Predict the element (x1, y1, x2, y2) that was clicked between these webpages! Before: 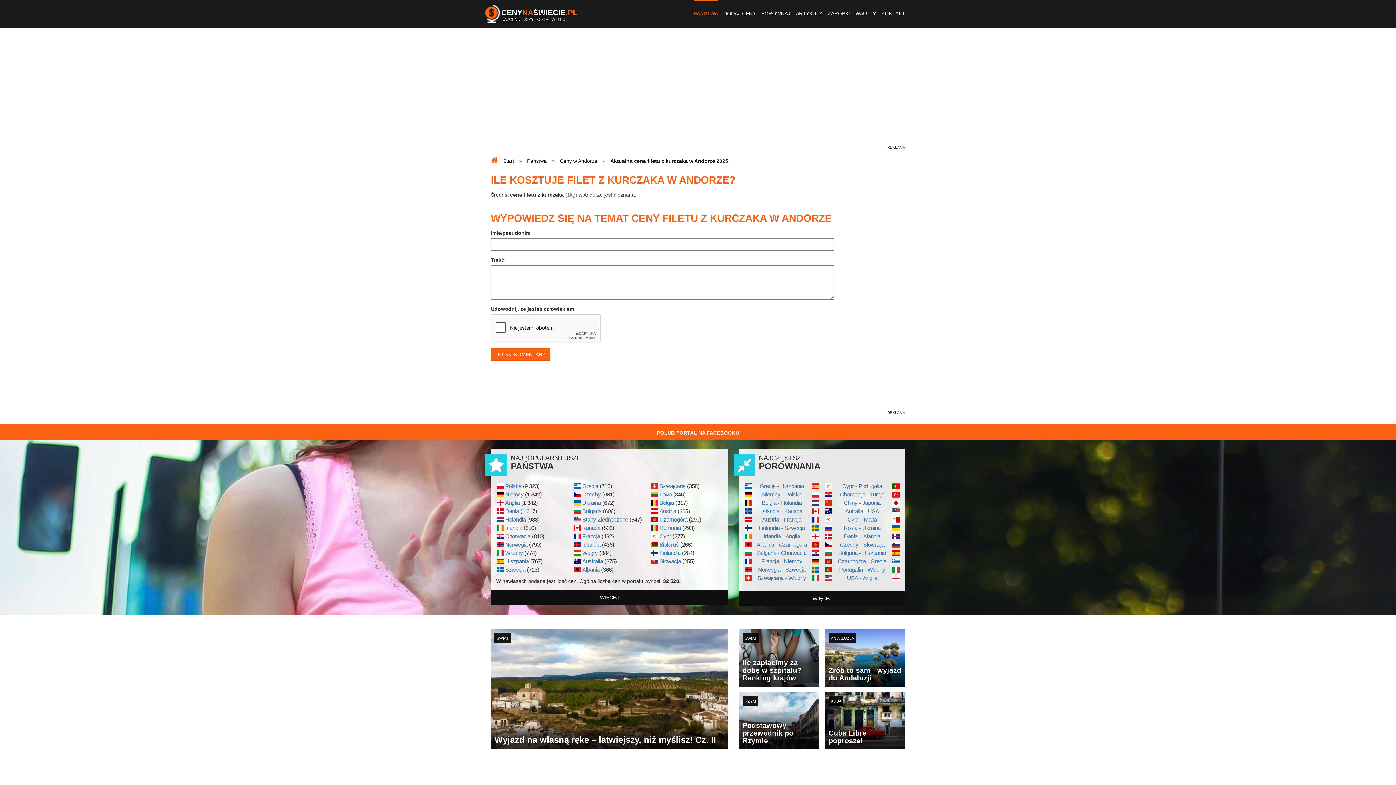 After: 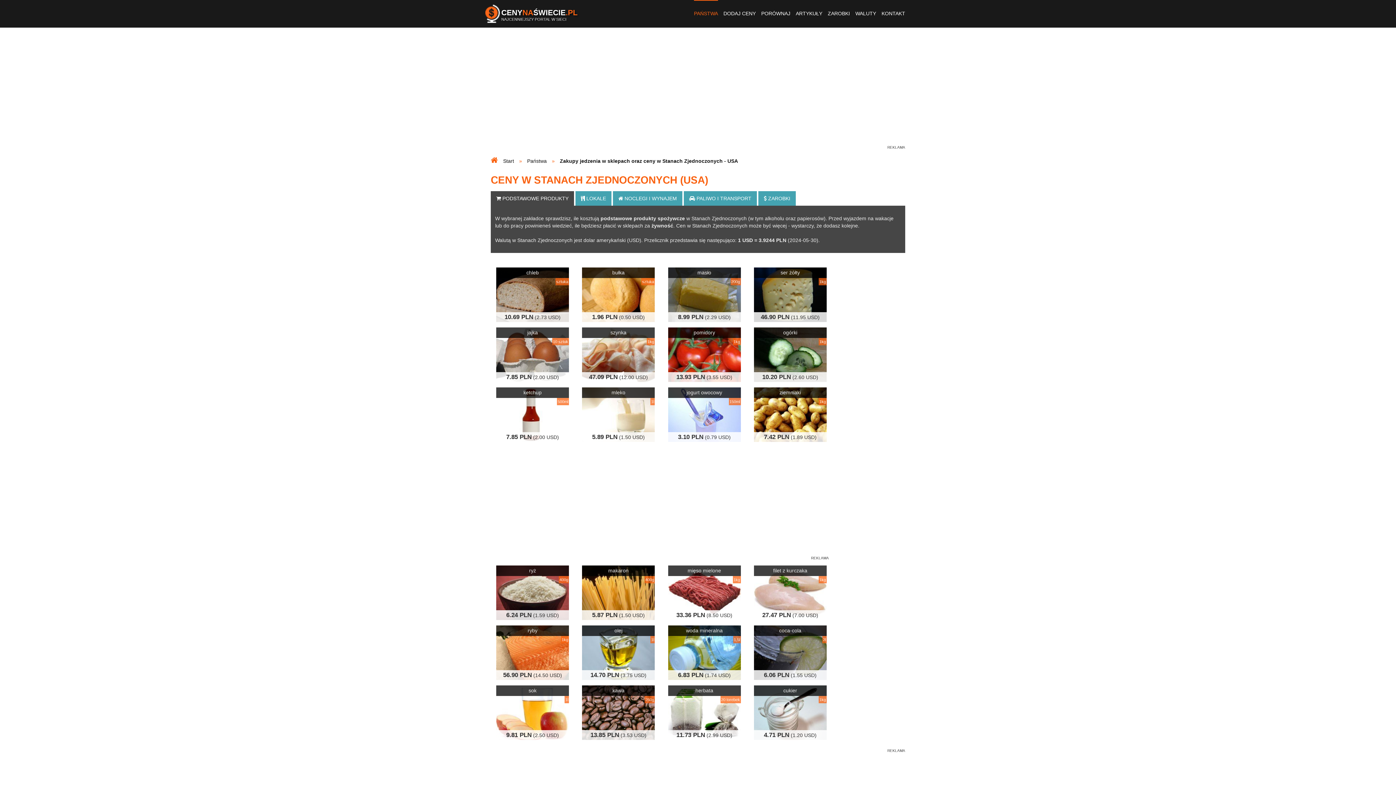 Action: label: Stany Zjednoczone bbox: (582, 516, 628, 522)